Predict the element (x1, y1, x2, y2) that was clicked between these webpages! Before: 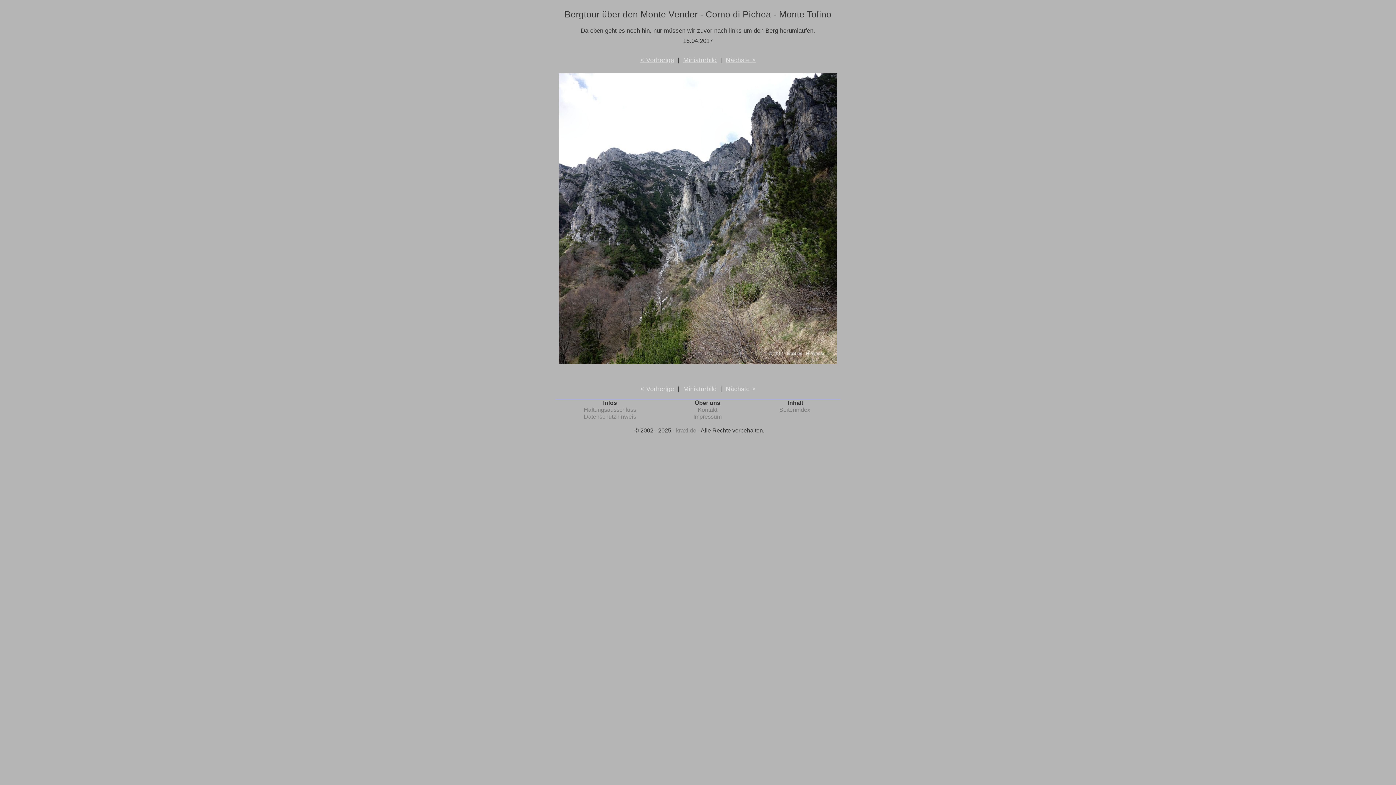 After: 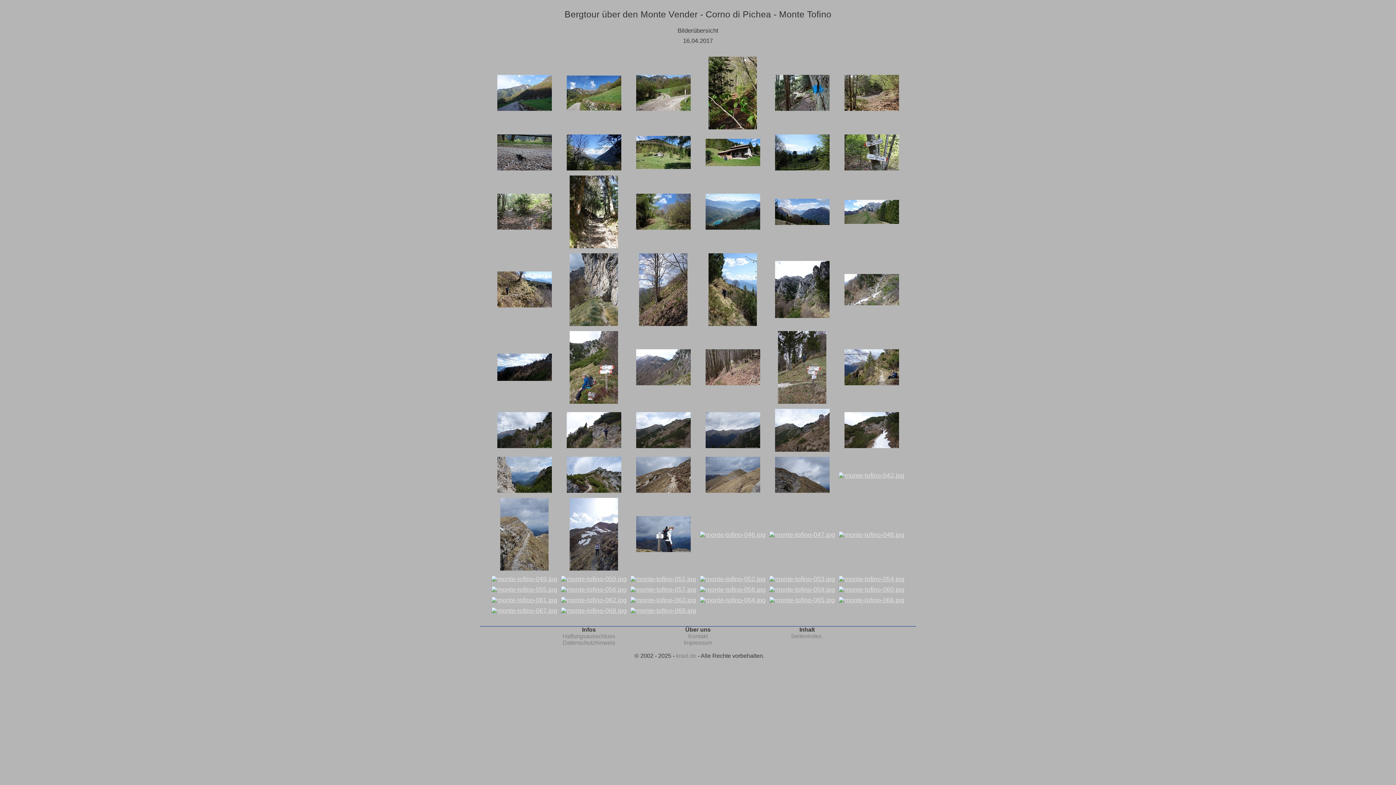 Action: label: Miniaturbild bbox: (683, 56, 716, 63)